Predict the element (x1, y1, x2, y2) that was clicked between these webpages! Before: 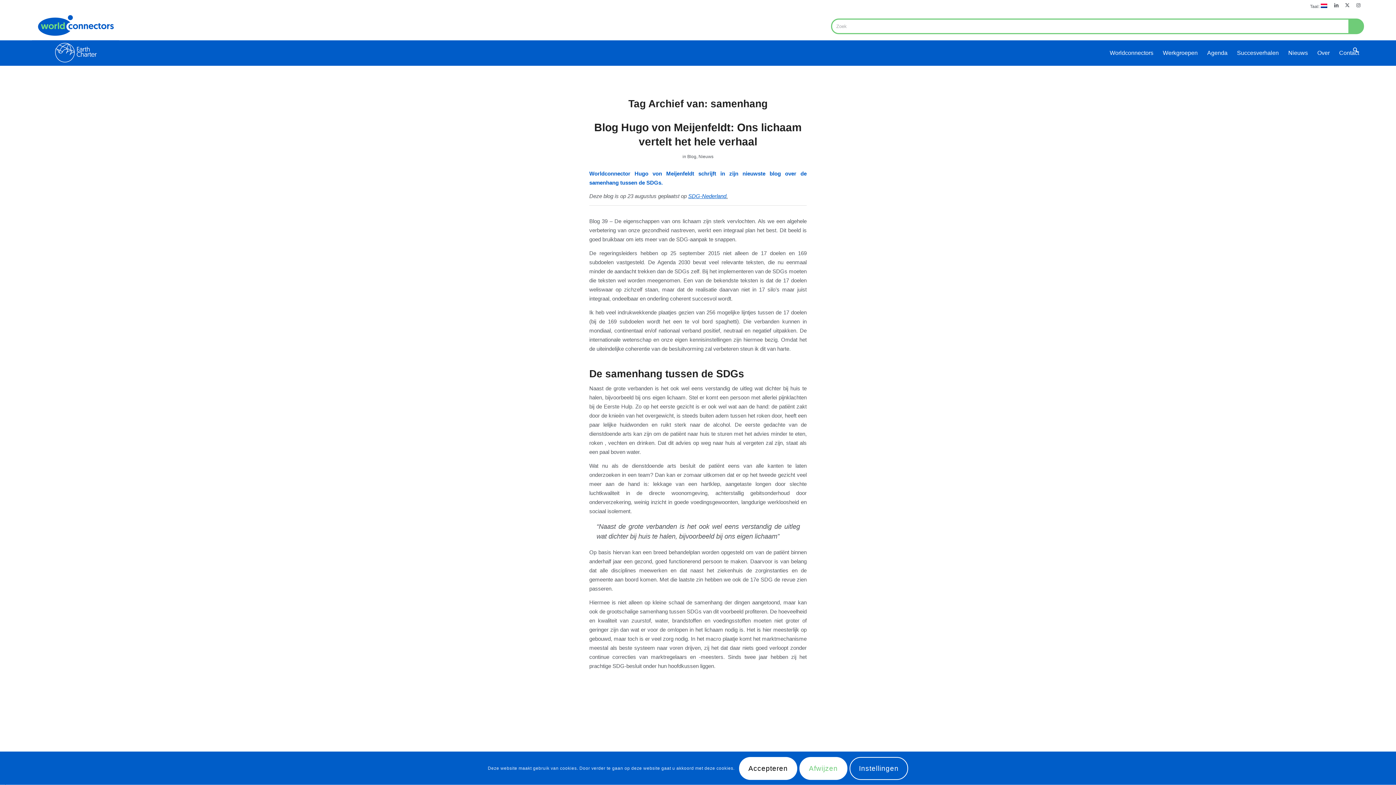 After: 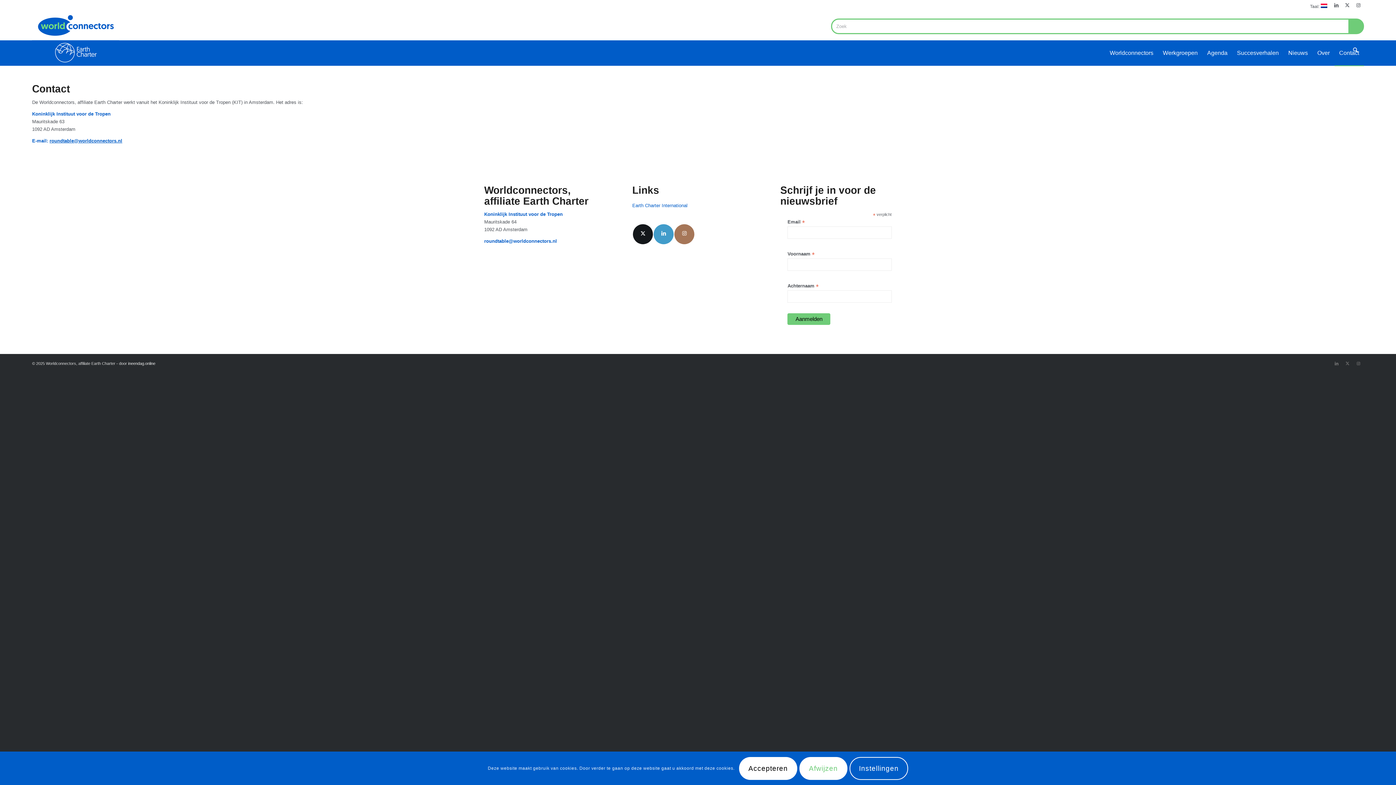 Action: label: Contact bbox: (1334, 40, 1364, 65)